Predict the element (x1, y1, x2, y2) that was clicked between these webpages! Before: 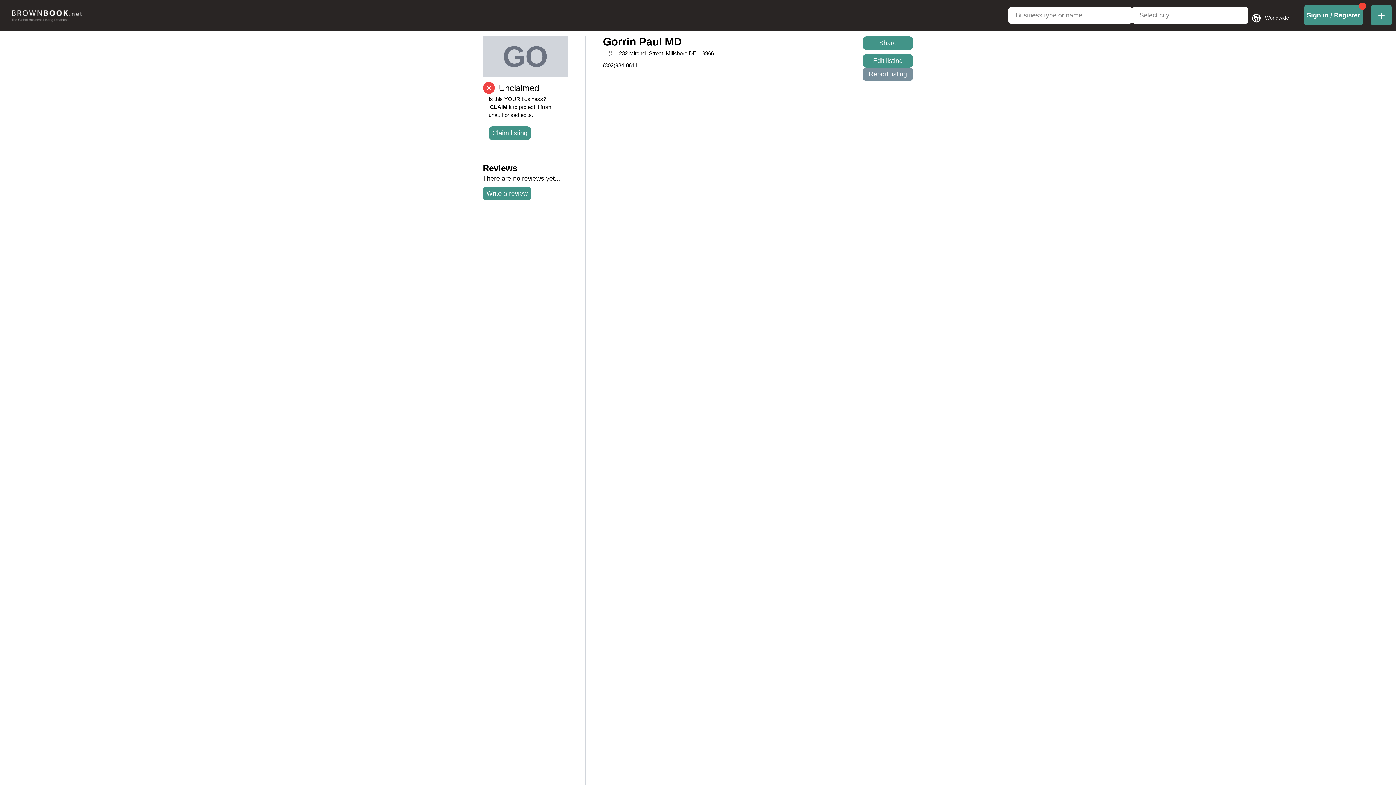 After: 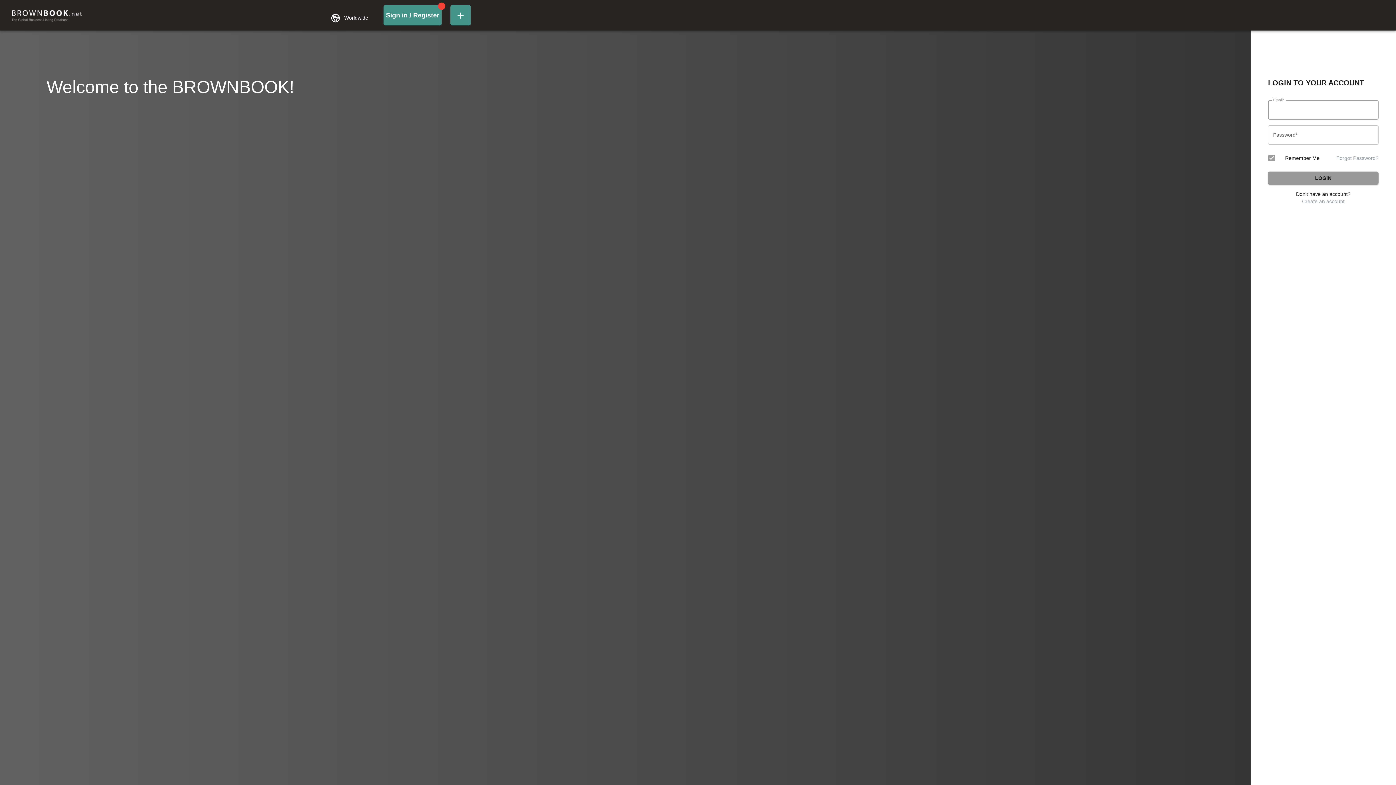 Action: bbox: (1304, 5, 1362, 25) label: login-link